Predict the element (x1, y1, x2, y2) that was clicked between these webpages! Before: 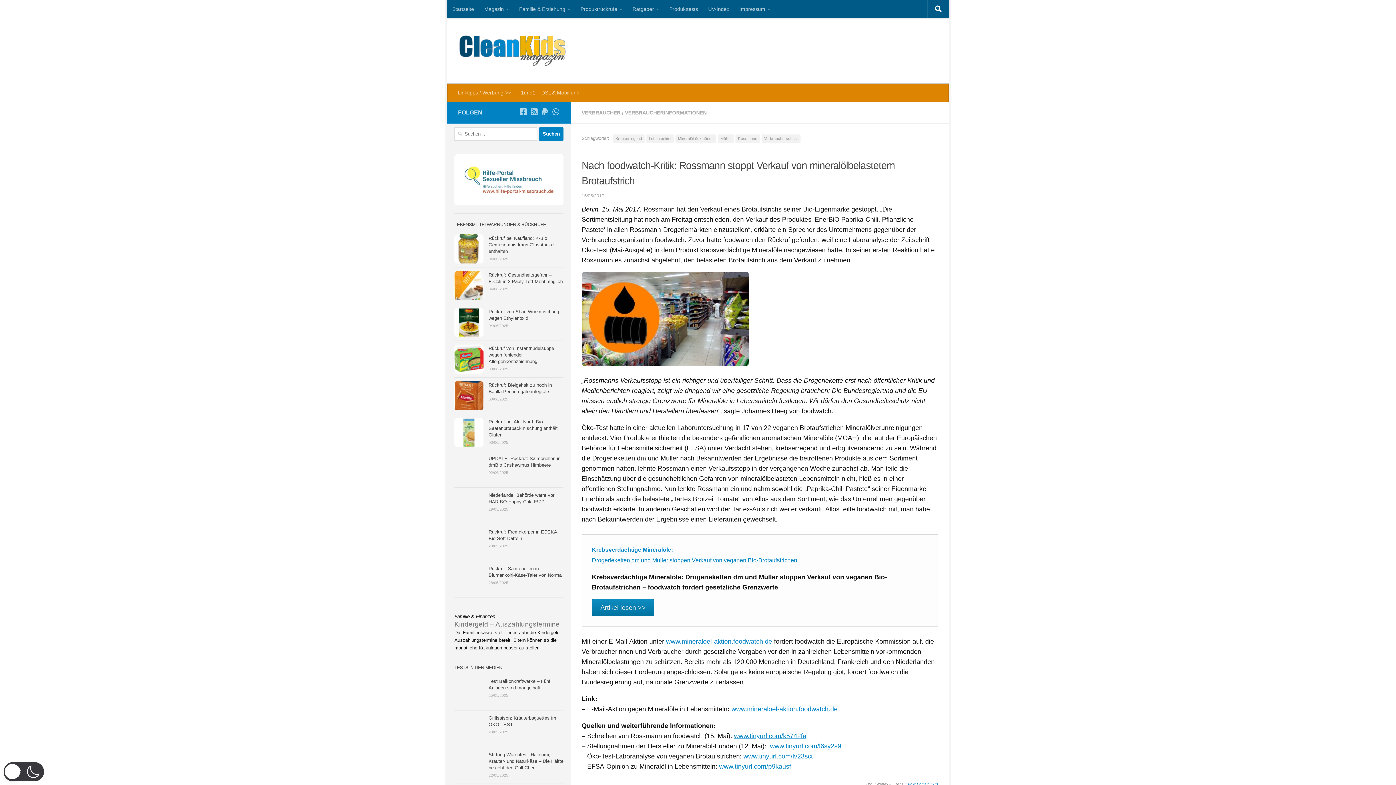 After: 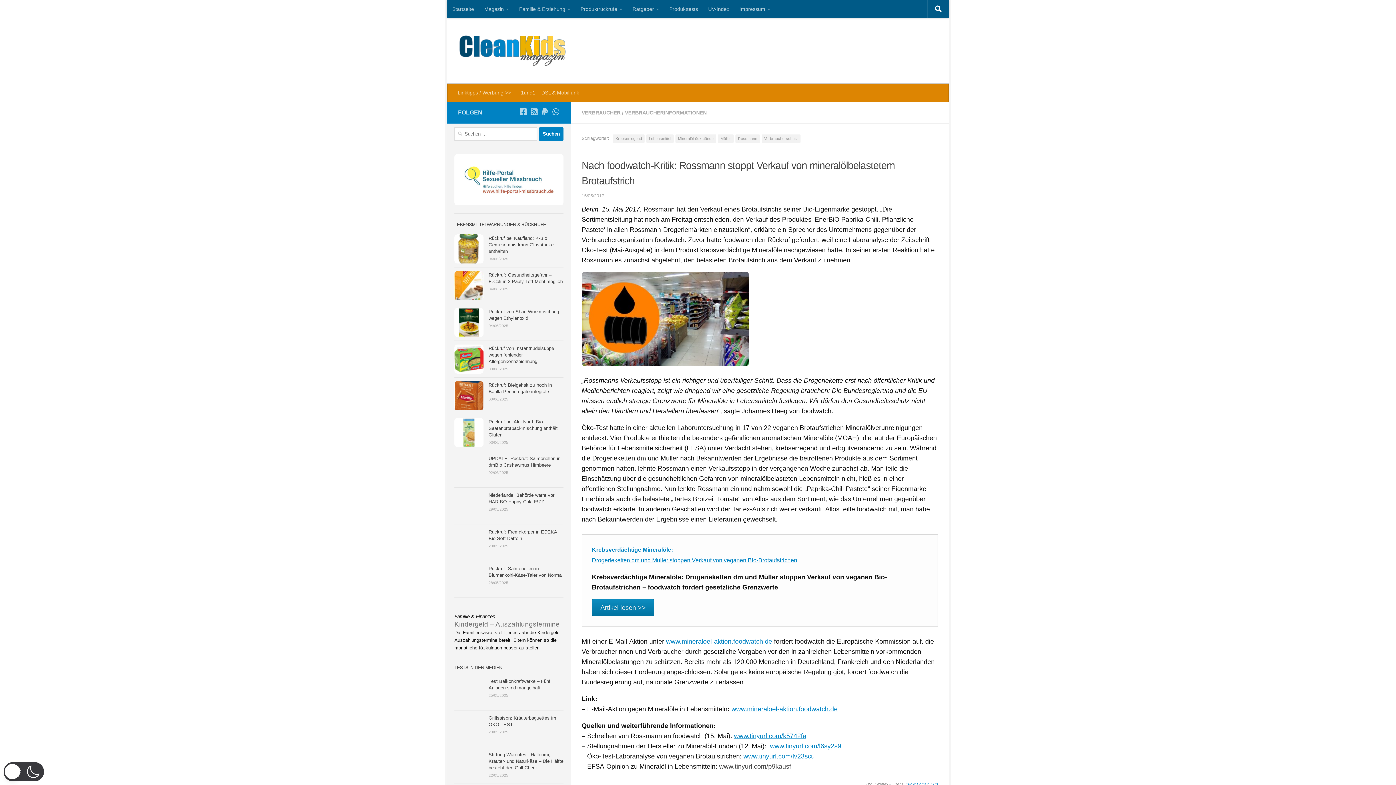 Action: bbox: (719, 763, 791, 770) label: www.tinyurl.com/p9kausf